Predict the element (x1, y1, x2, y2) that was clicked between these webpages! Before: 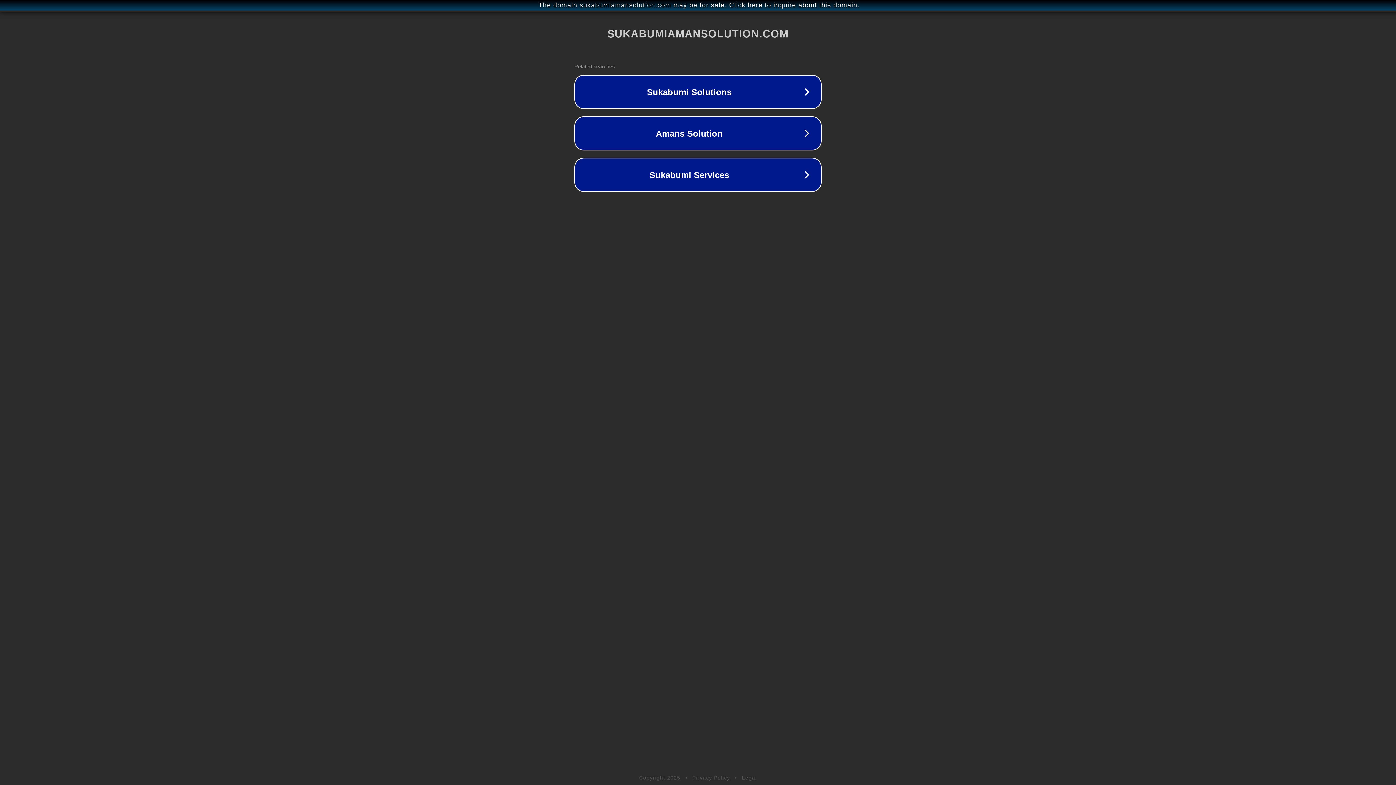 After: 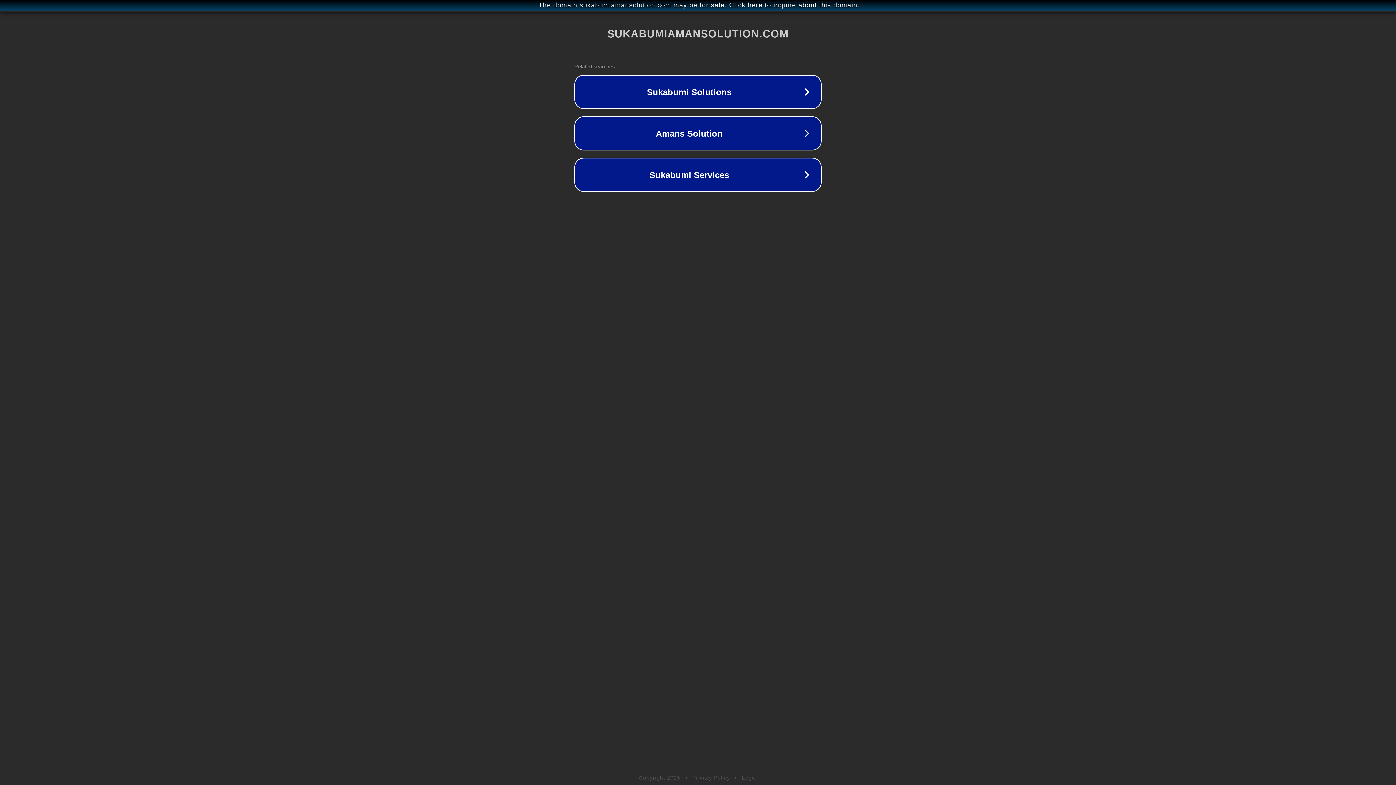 Action: label: Legal bbox: (742, 775, 757, 781)